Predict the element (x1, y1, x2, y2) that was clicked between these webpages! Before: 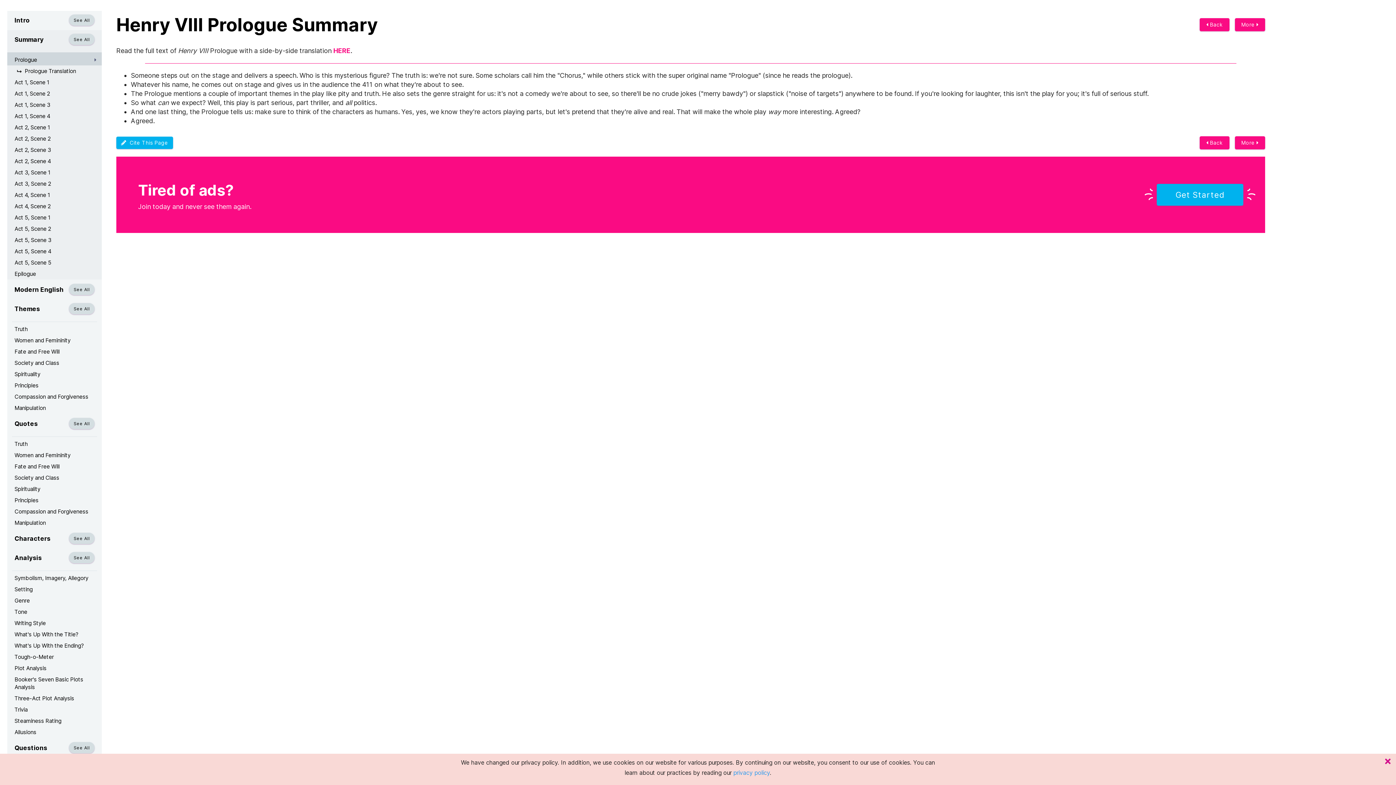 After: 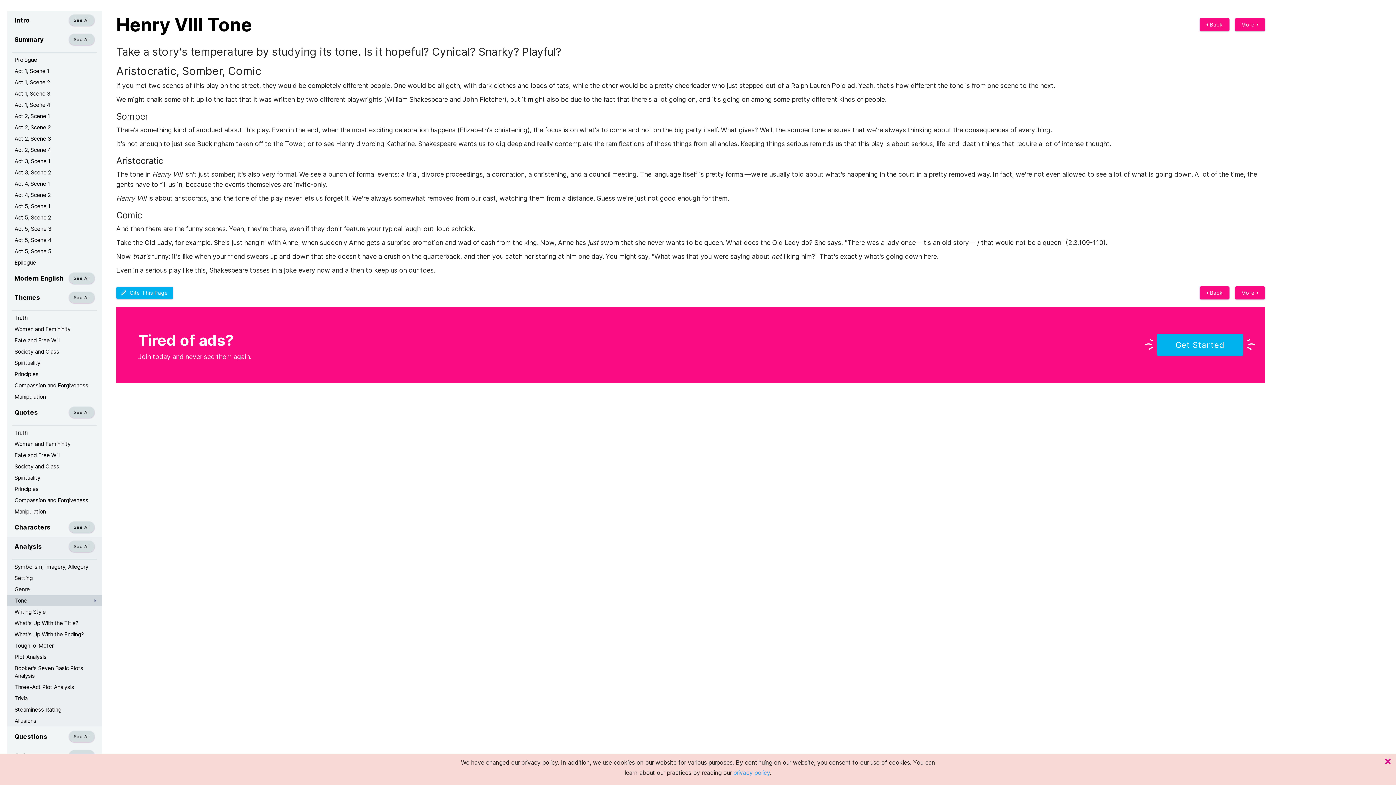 Action: bbox: (7, 606, 101, 617) label: Tone